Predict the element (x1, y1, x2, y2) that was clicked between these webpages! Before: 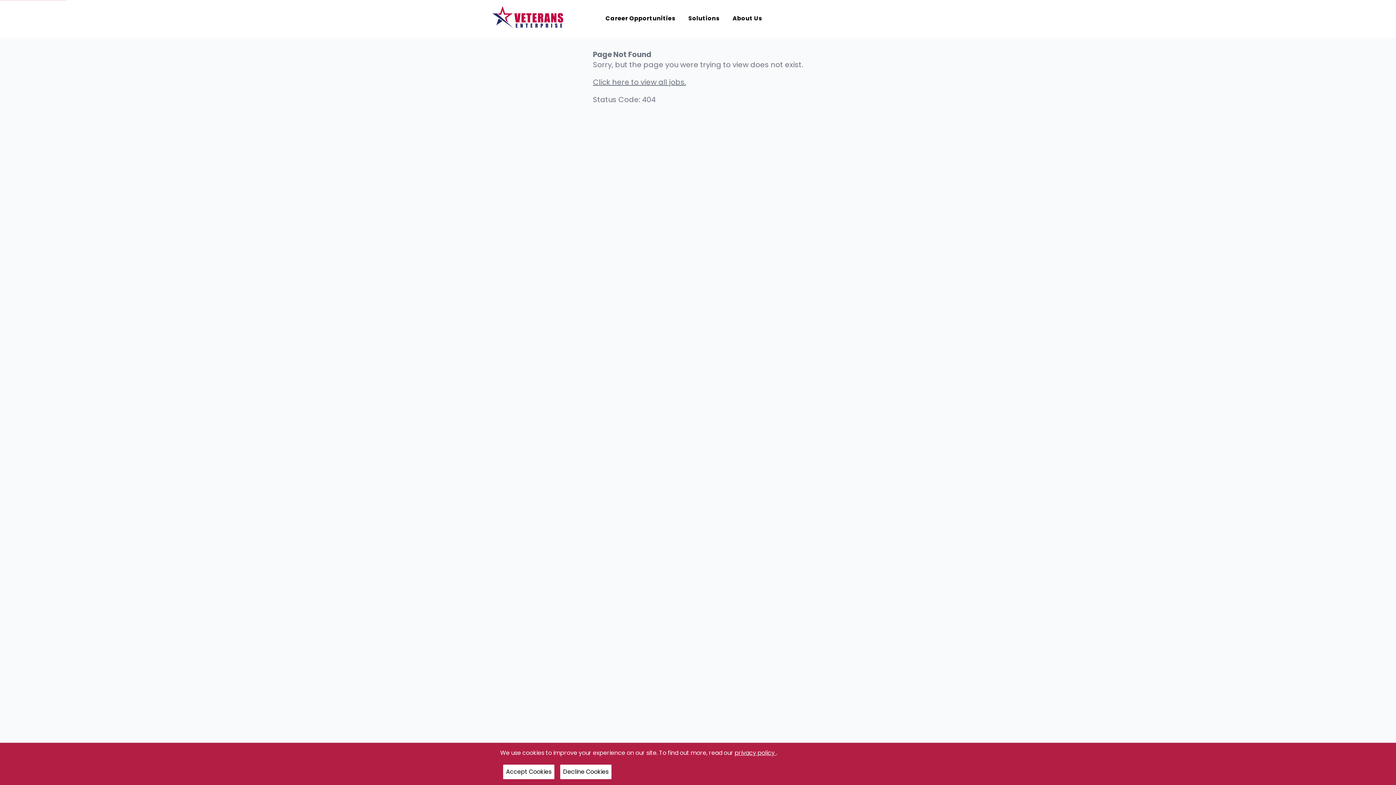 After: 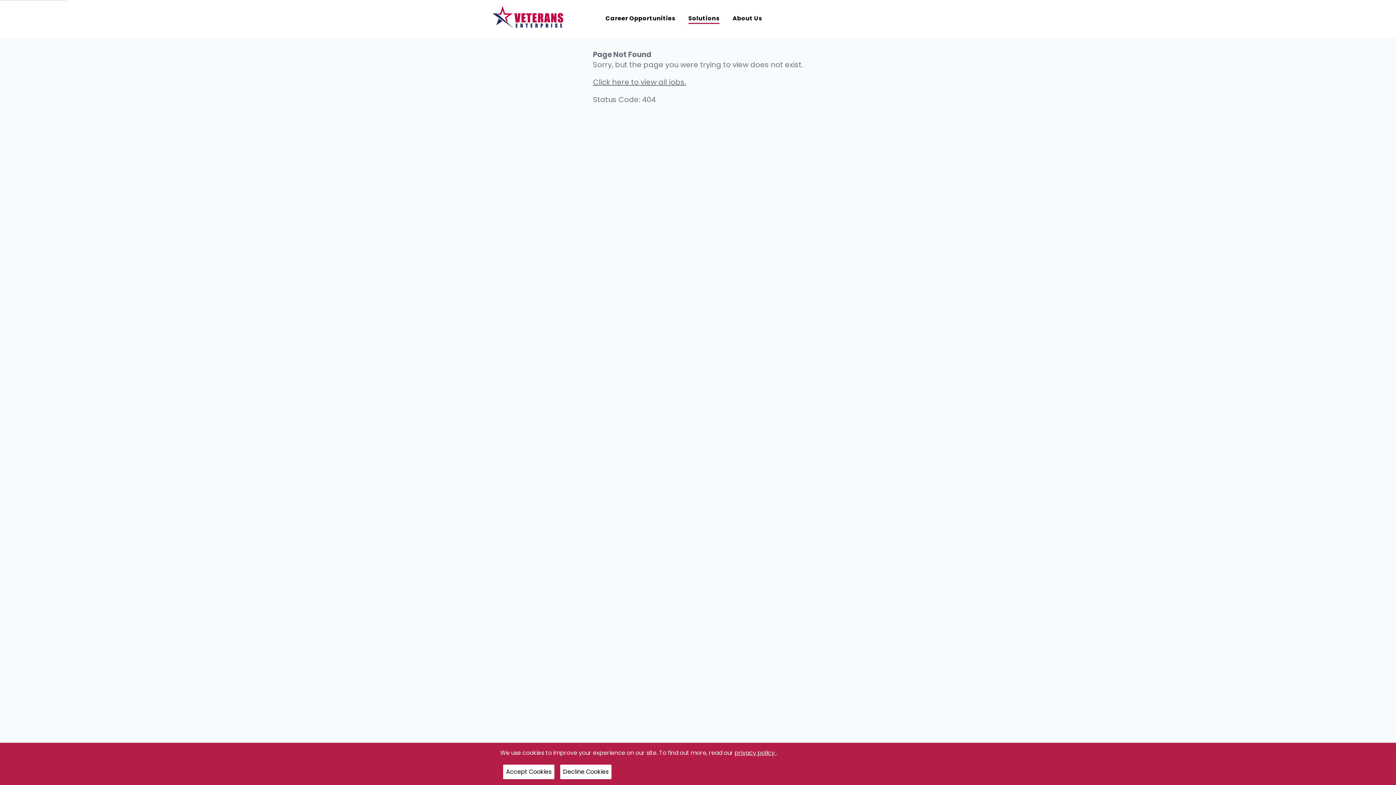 Action: bbox: (688, 14, 721, 23) label: Solutions